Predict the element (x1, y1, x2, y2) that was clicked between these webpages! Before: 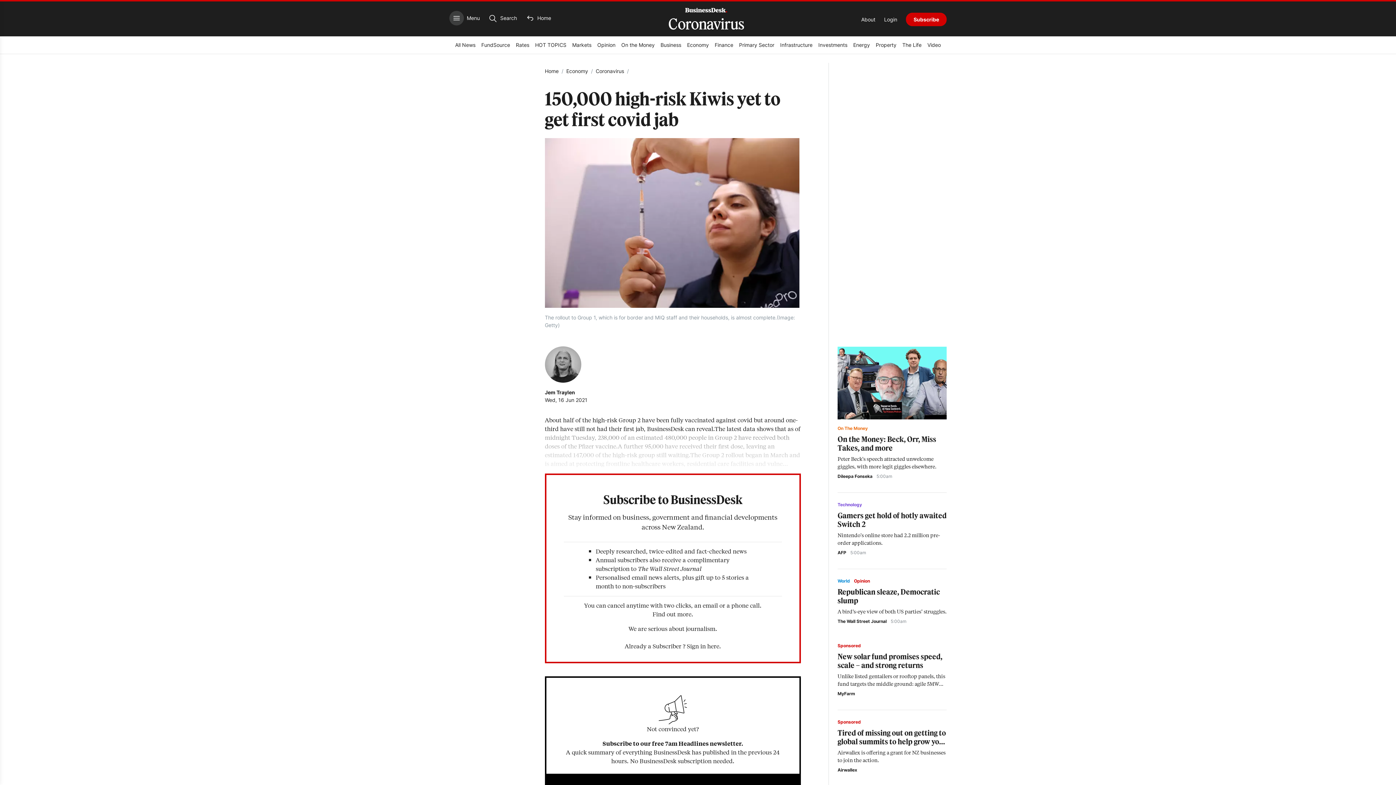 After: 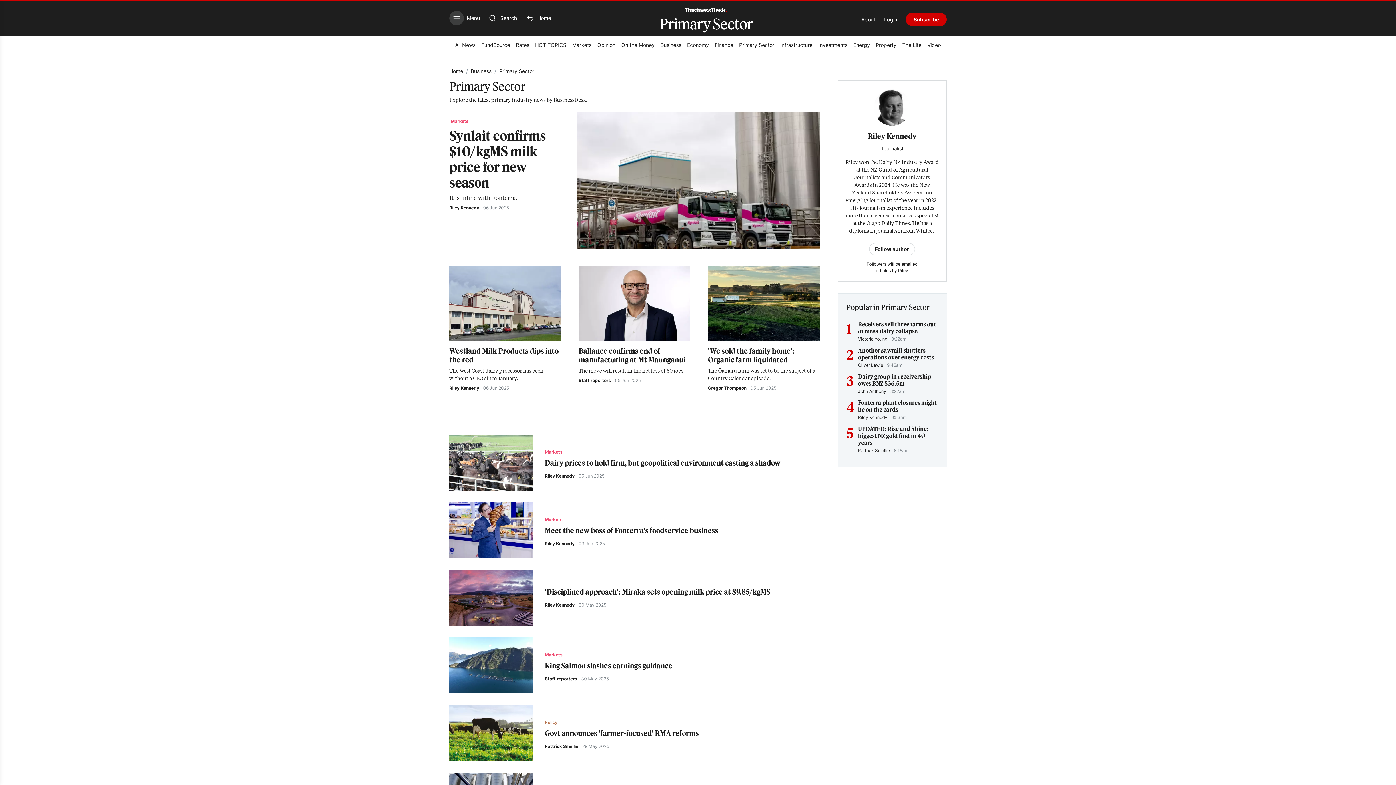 Action: bbox: (739, 37, 774, 53) label: Primary Sector